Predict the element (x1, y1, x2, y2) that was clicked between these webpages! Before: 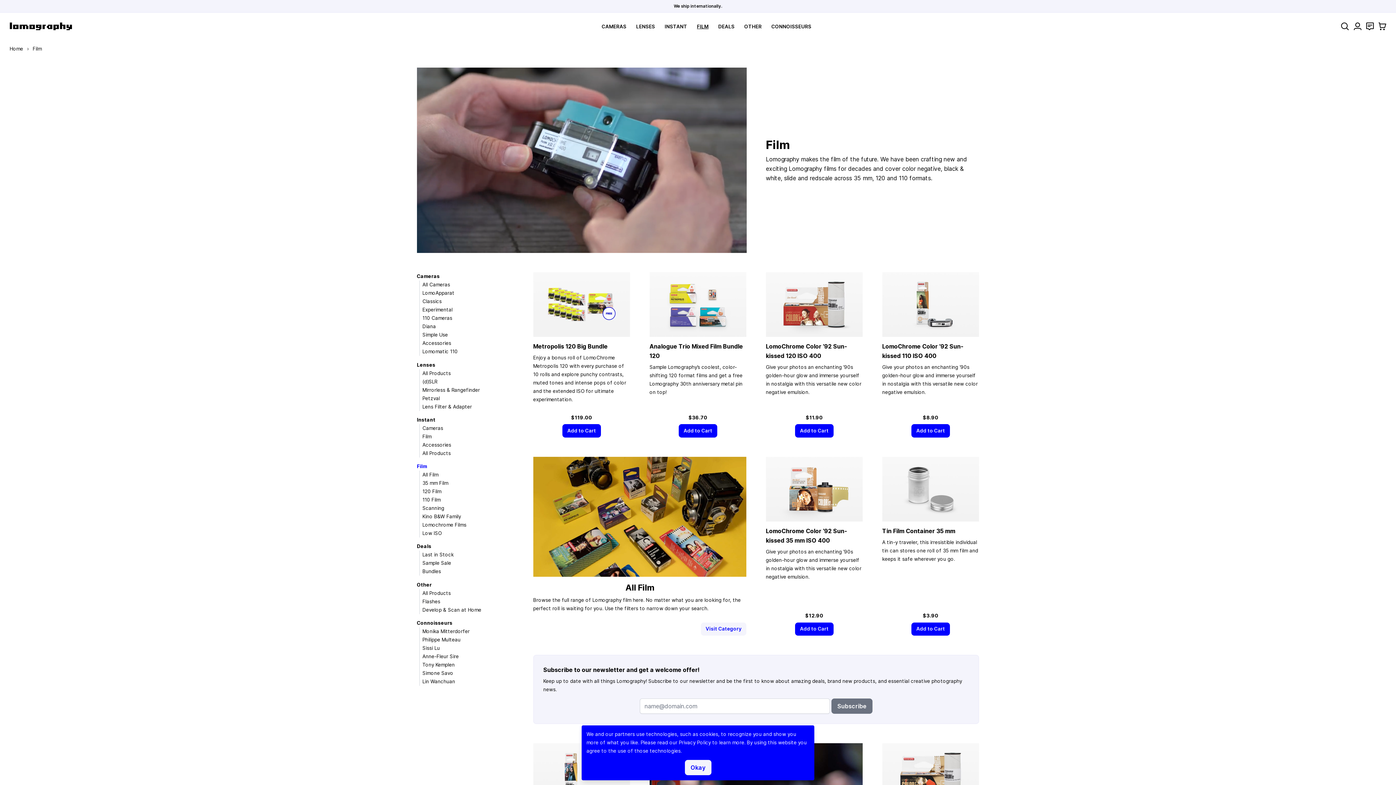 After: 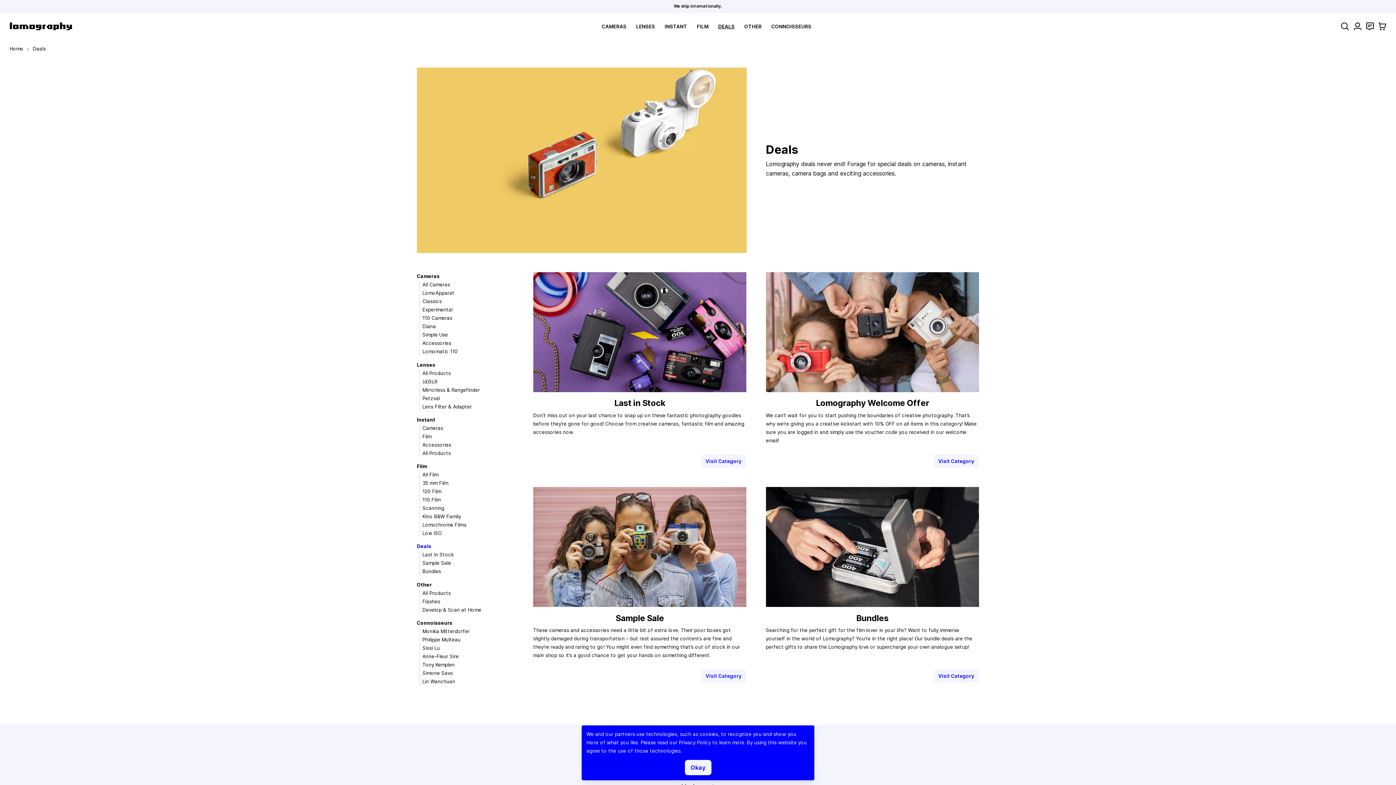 Action: label: Deals bbox: (416, 543, 431, 549)